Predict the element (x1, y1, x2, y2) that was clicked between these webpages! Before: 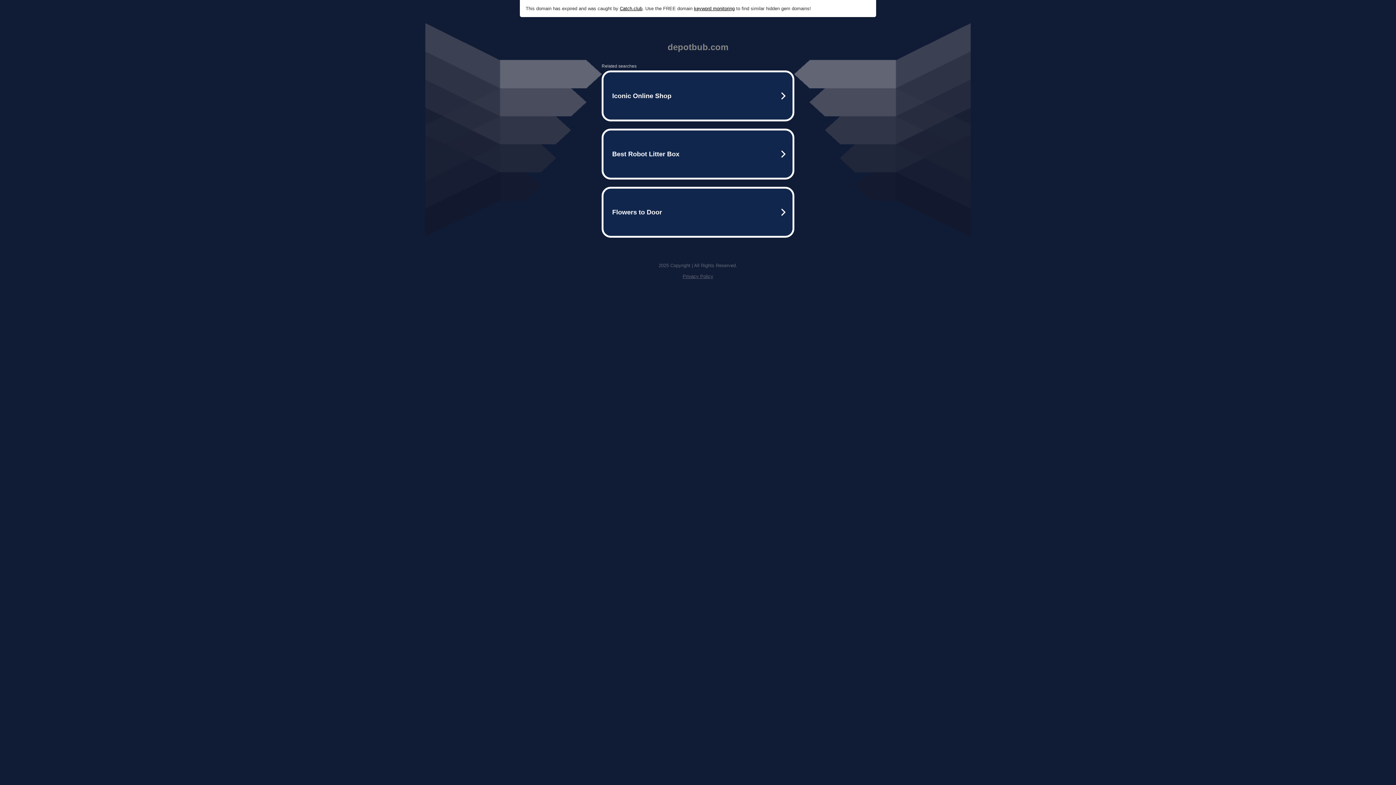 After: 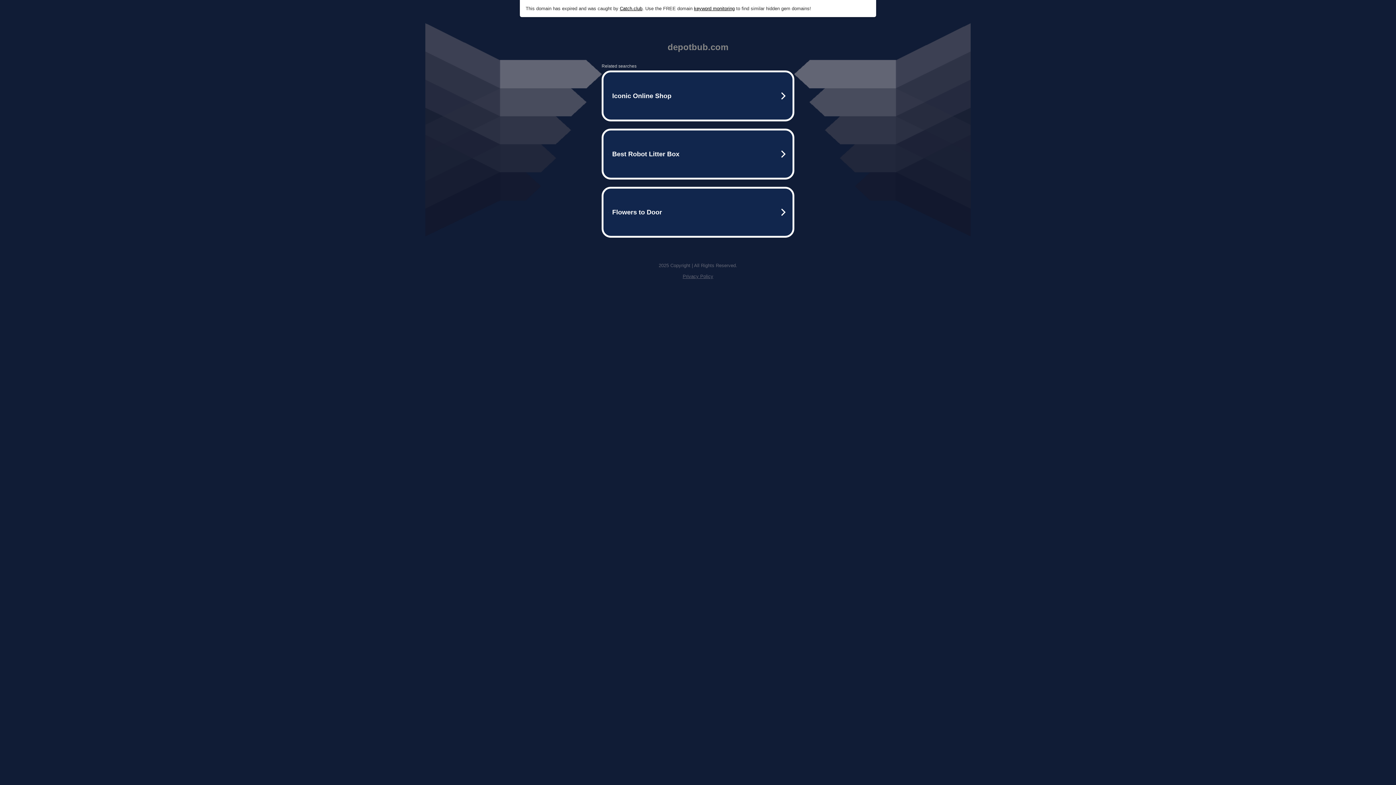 Action: label: Catch.club bbox: (620, 5, 642, 11)